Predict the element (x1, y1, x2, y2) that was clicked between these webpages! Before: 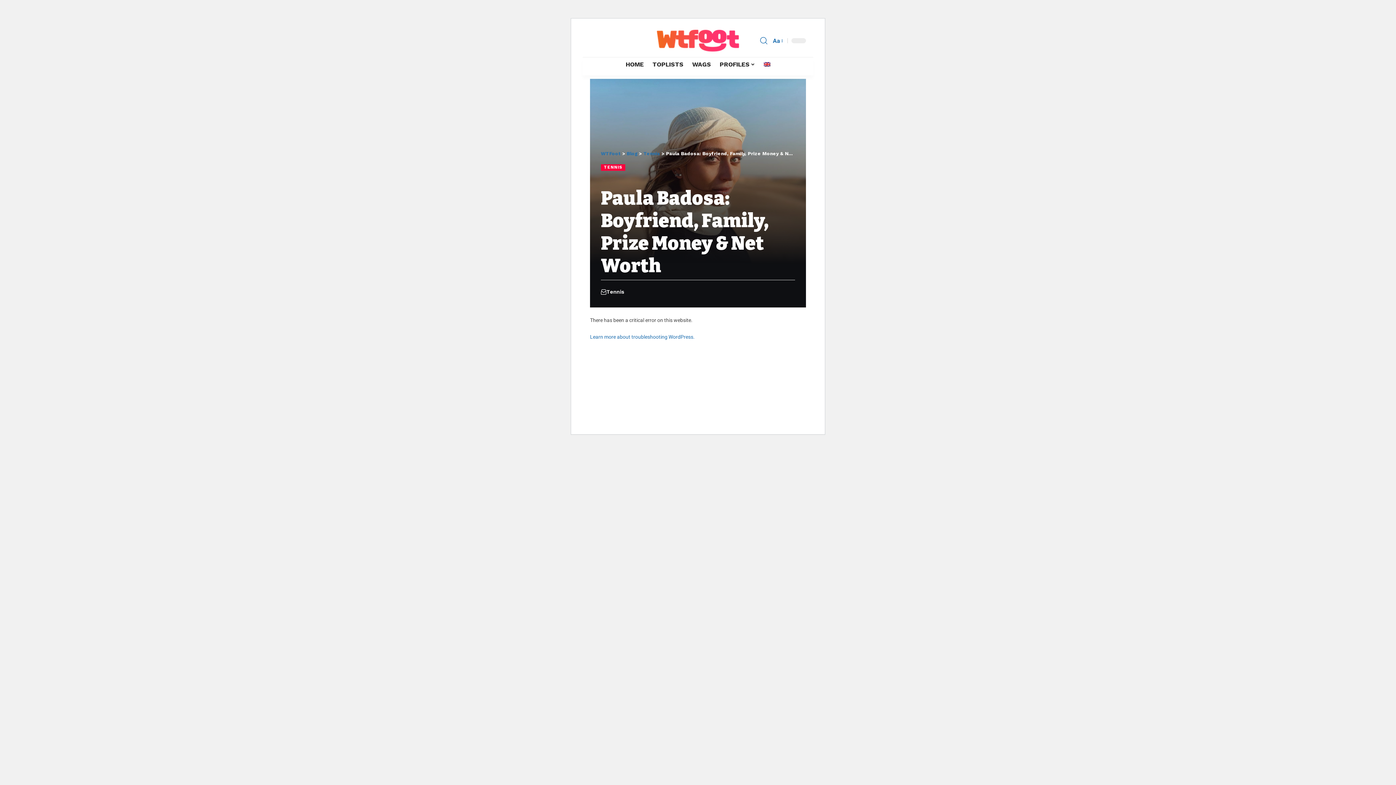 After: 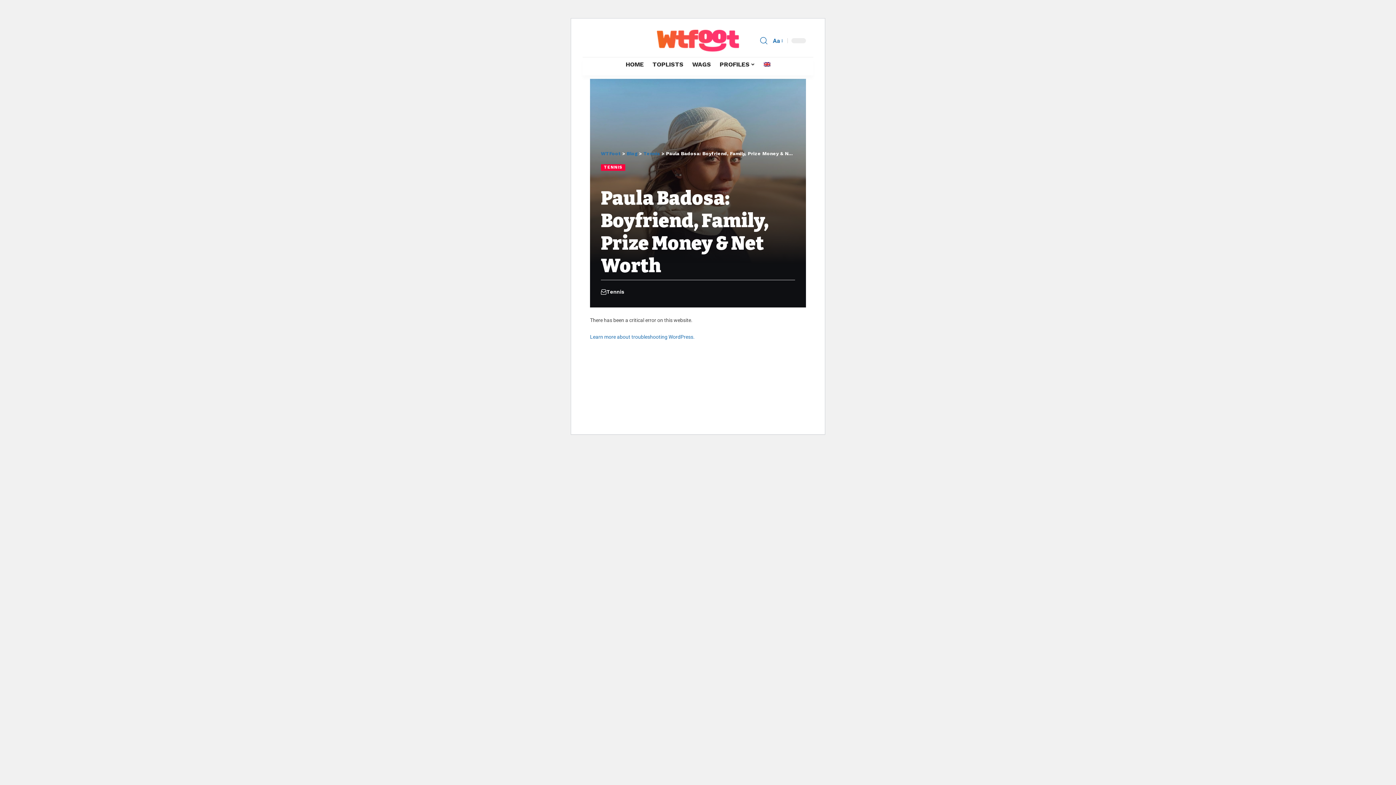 Action: bbox: (759, 57, 774, 71)